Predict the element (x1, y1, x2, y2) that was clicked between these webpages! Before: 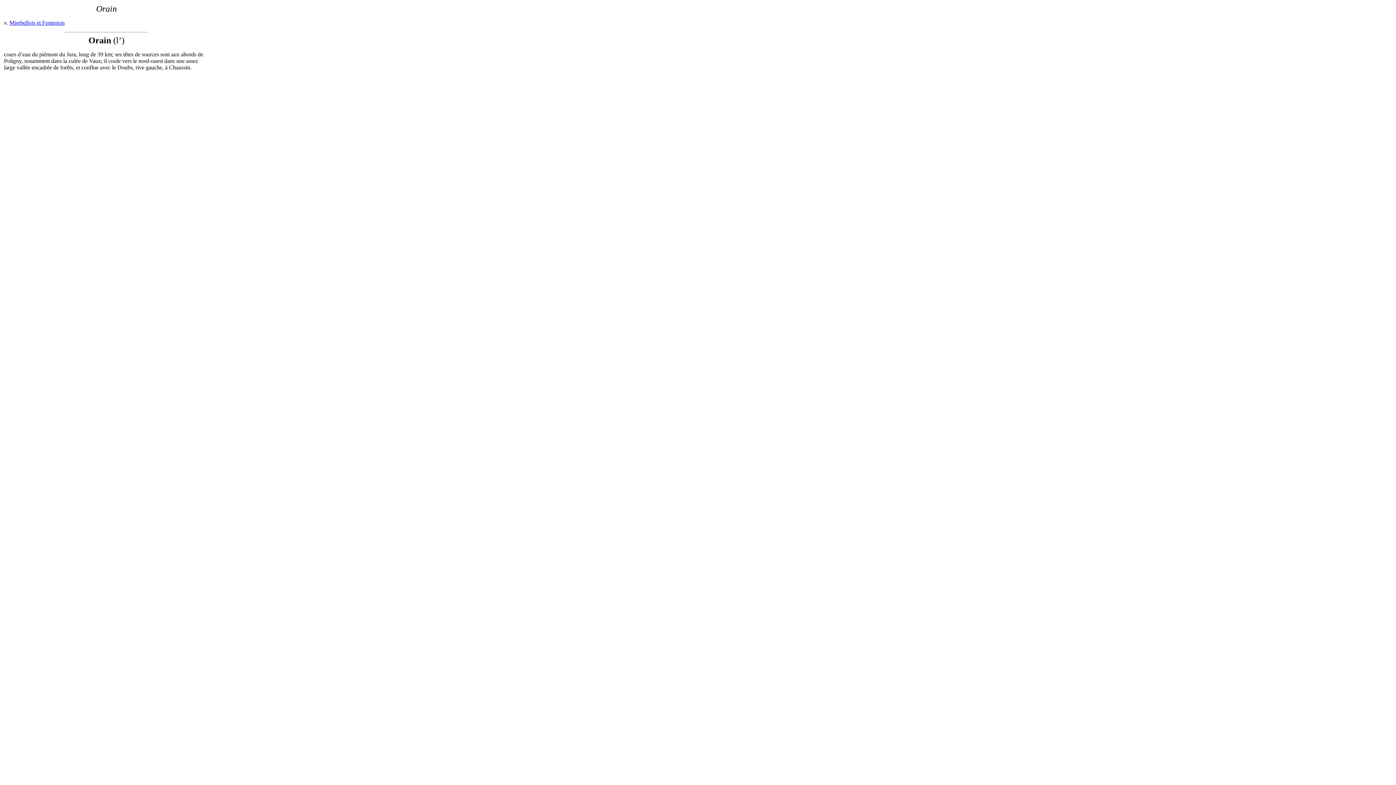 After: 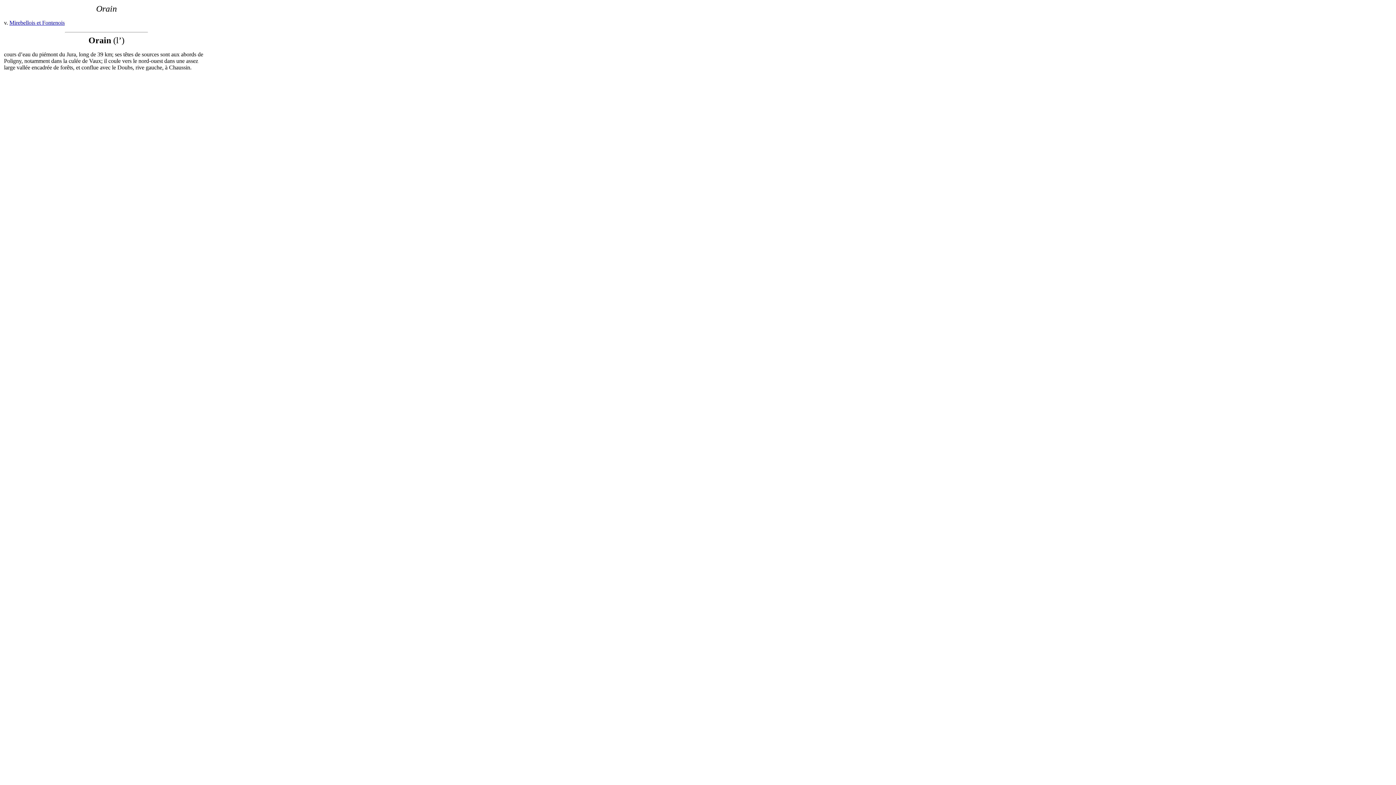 Action: label: Mirebellois et Fontenois bbox: (9, 19, 64, 25)